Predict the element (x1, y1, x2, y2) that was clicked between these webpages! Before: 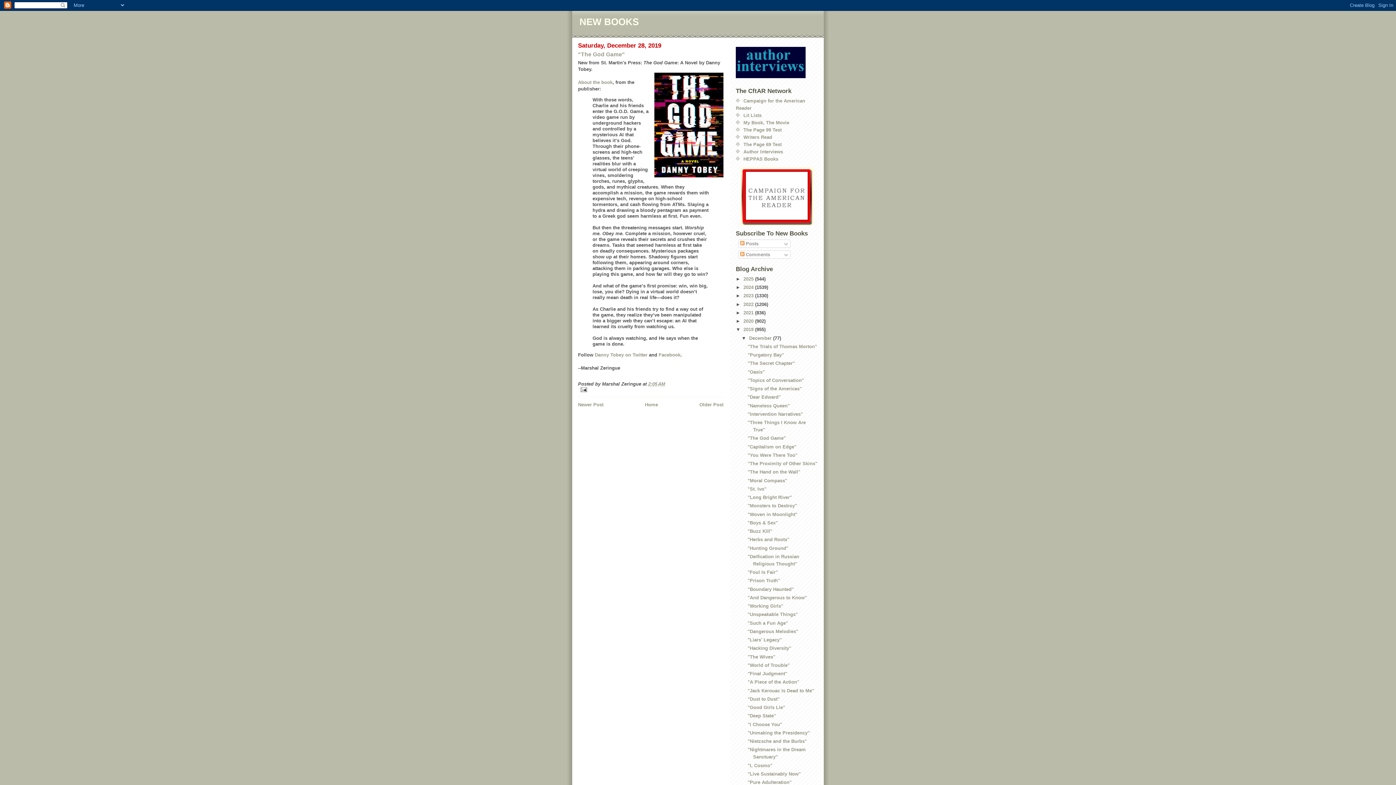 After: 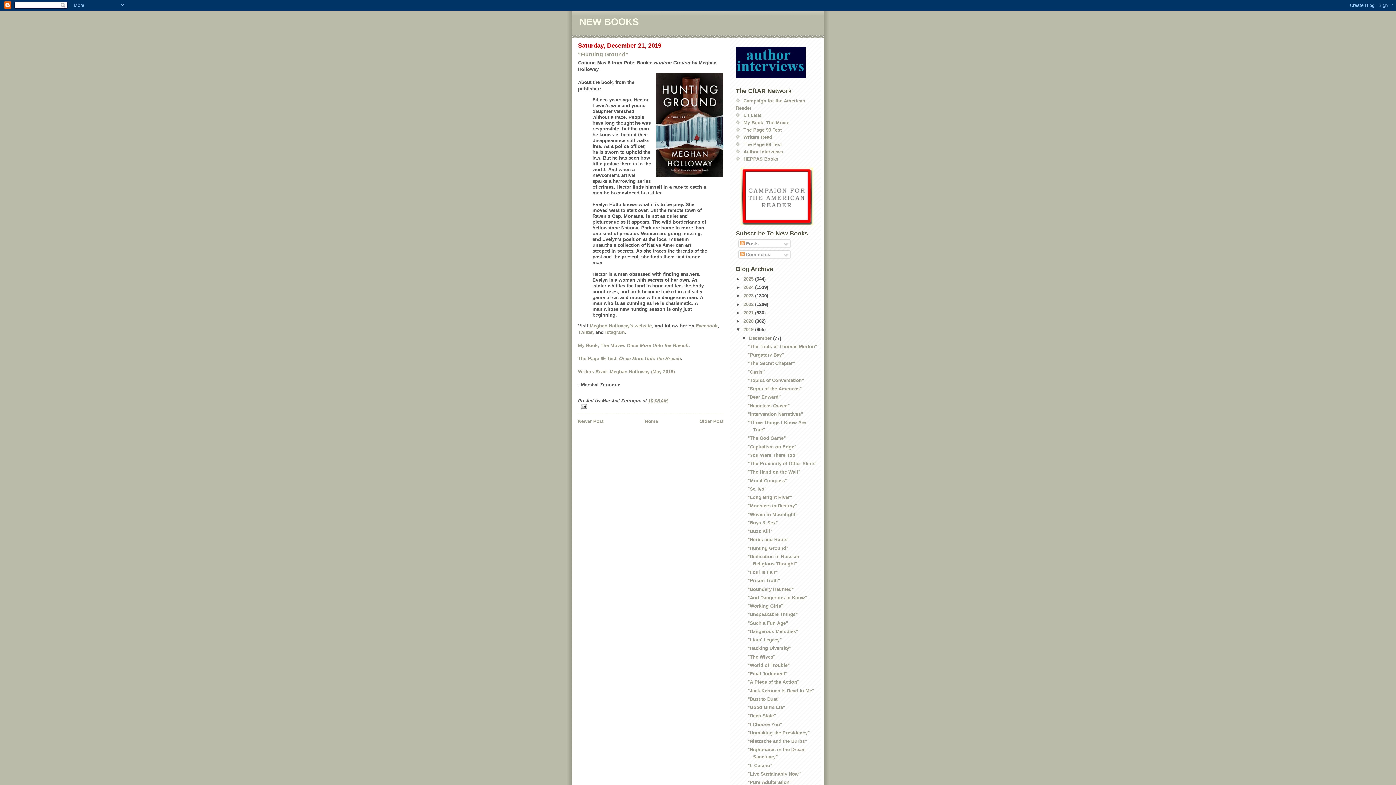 Action: bbox: (747, 545, 788, 551) label: "Hunting Ground"